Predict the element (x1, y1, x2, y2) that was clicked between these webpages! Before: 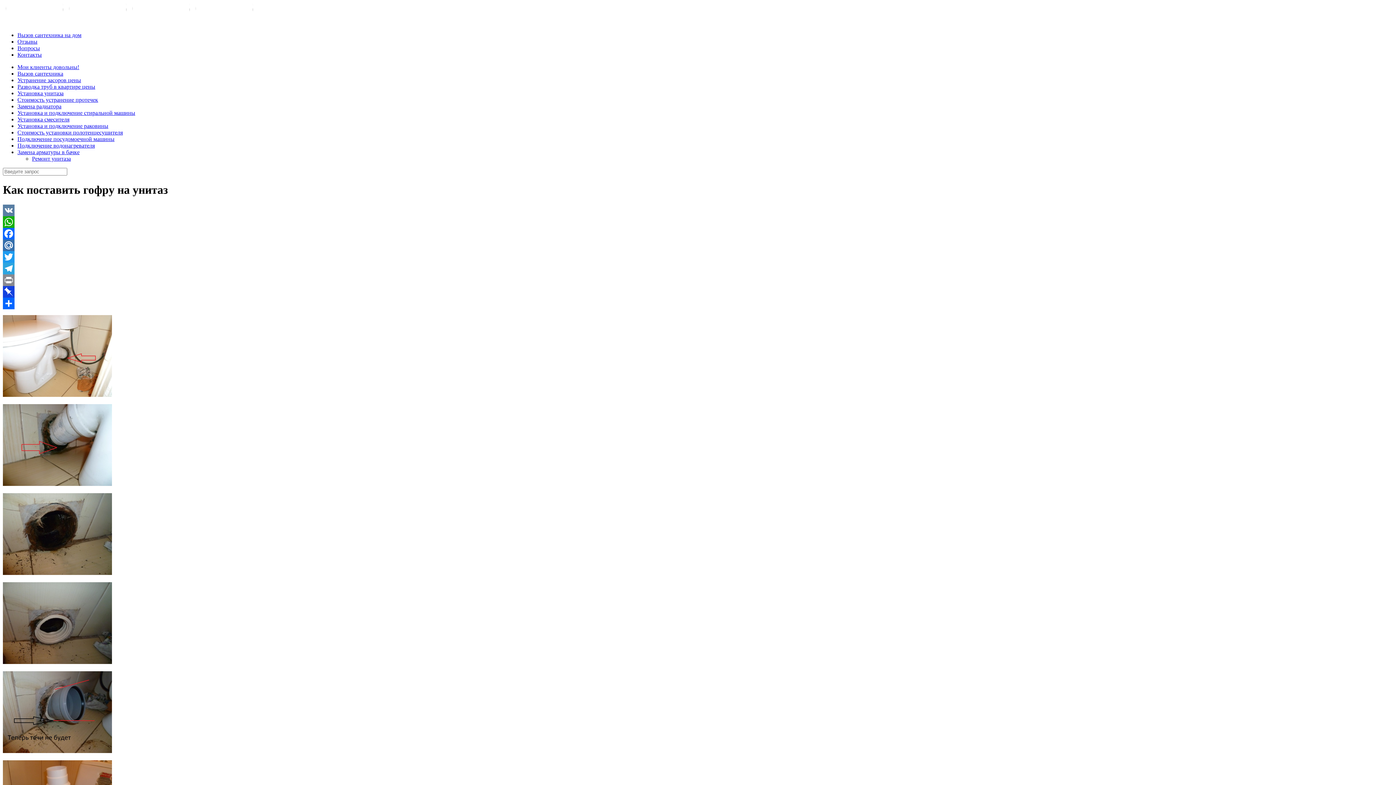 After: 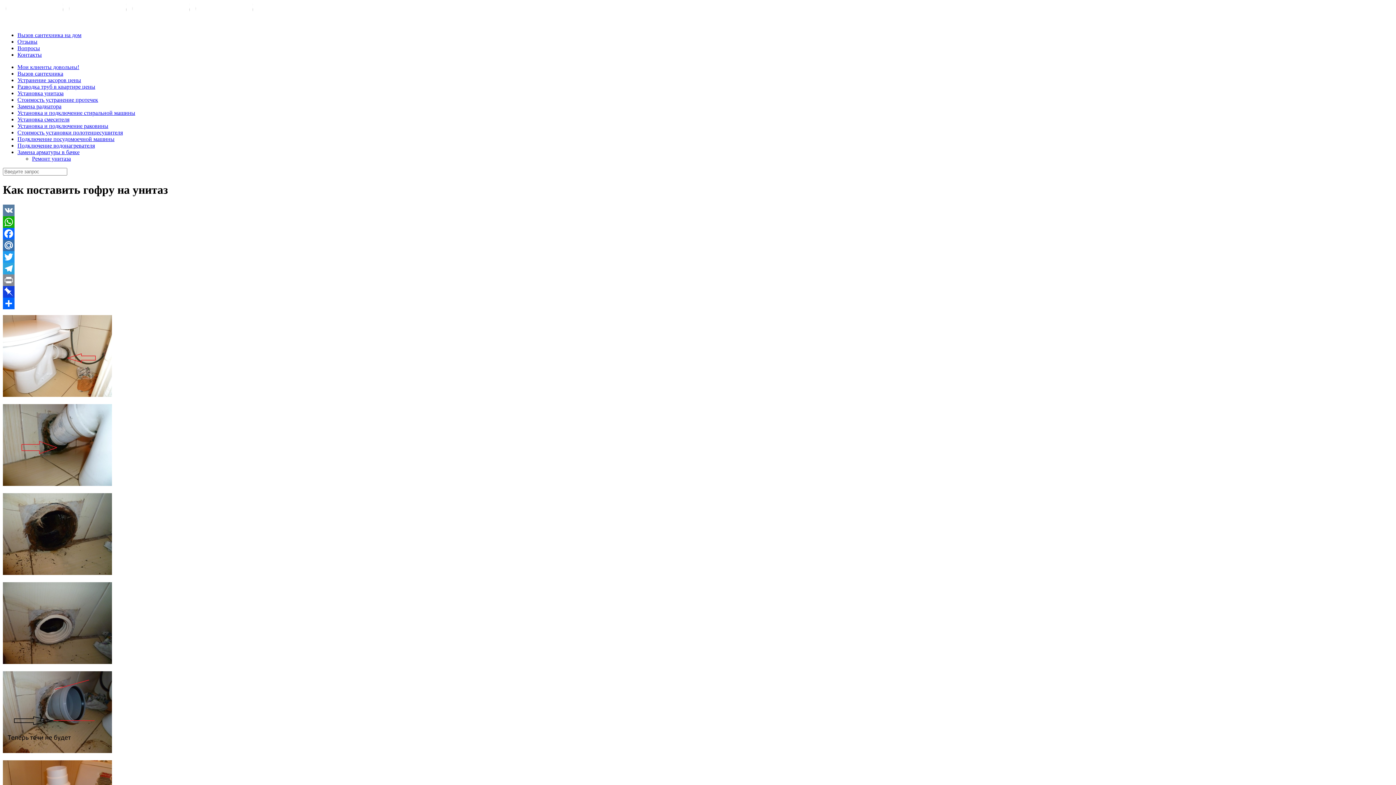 Action: bbox: (17, 103, 61, 109) label: Замена радиатора